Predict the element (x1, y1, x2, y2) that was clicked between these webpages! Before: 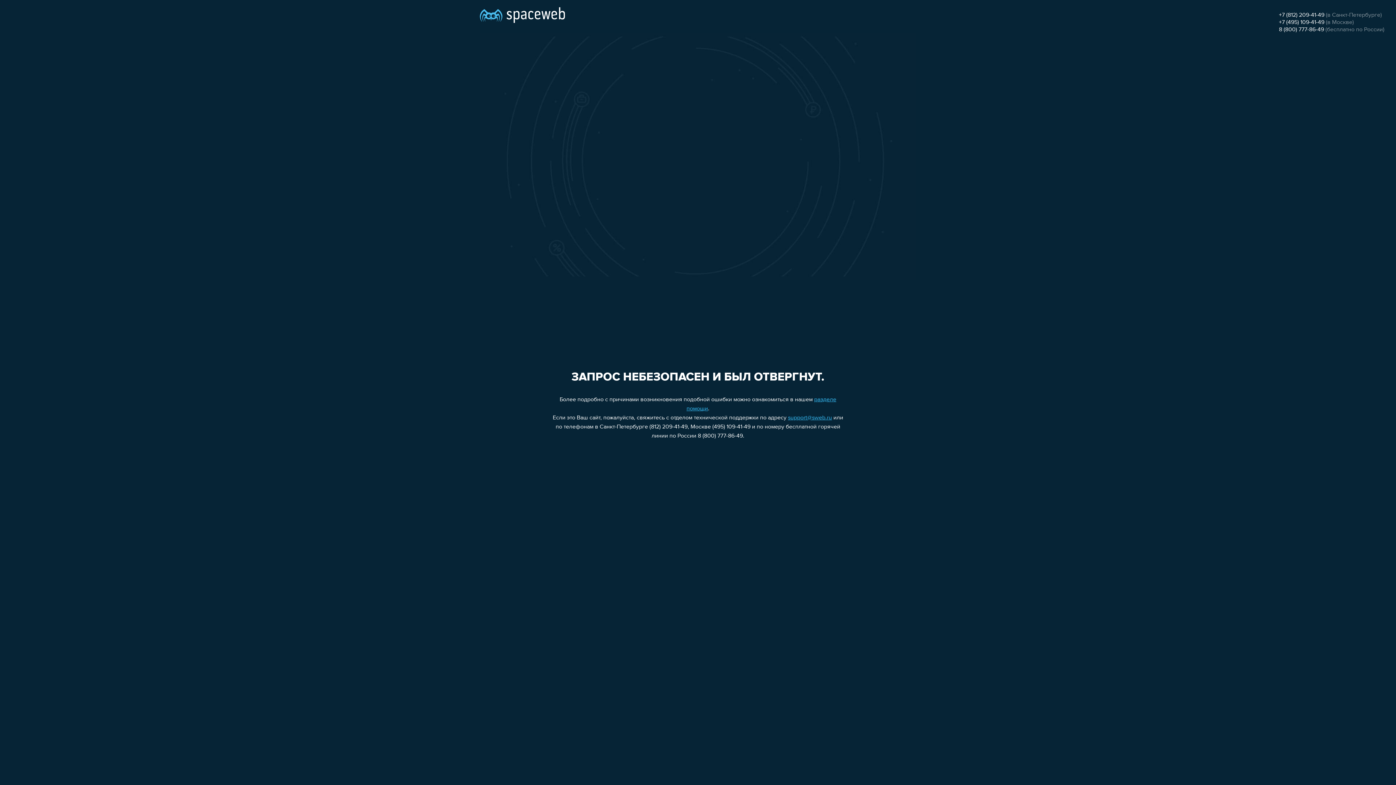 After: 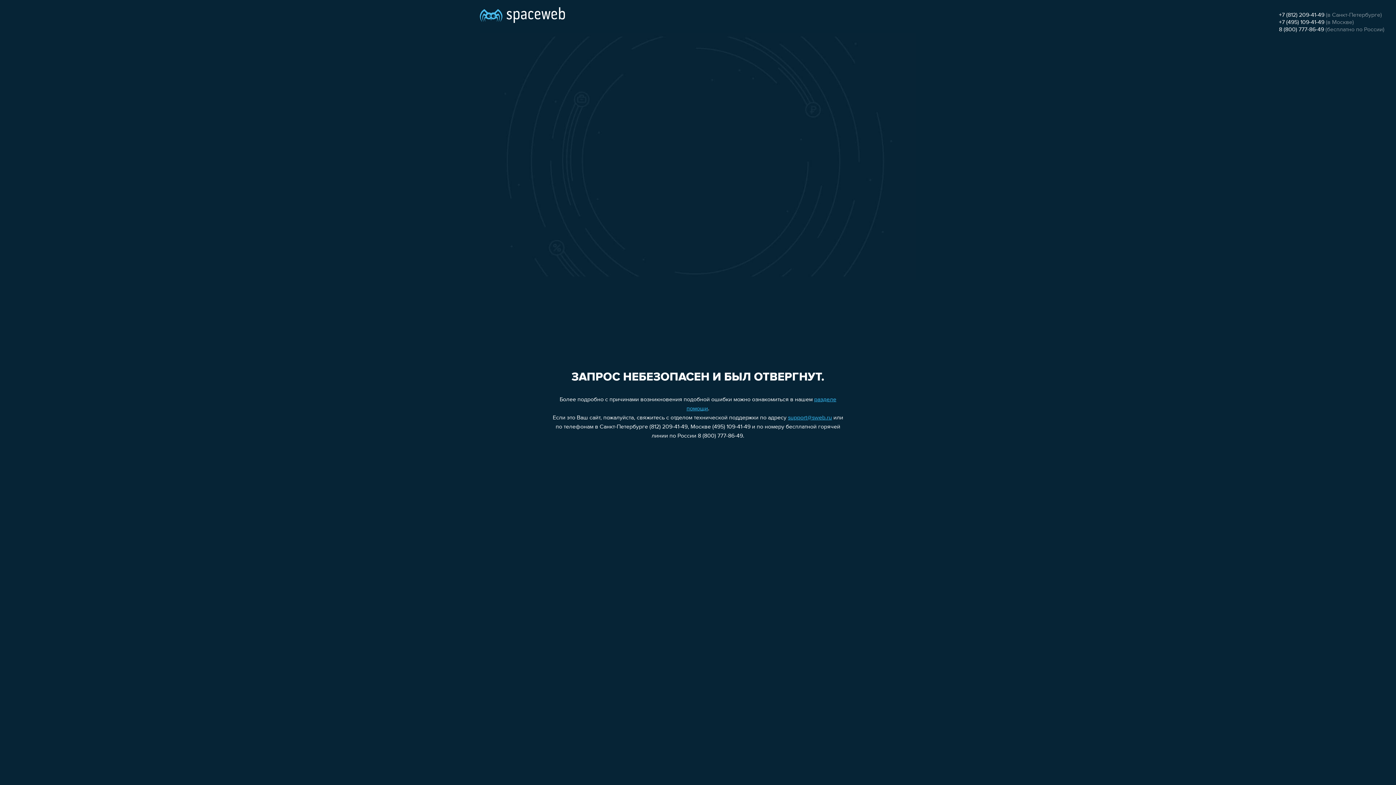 Action: bbox: (1279, 12, 1324, 18) label: +7 (812) 209-41-49